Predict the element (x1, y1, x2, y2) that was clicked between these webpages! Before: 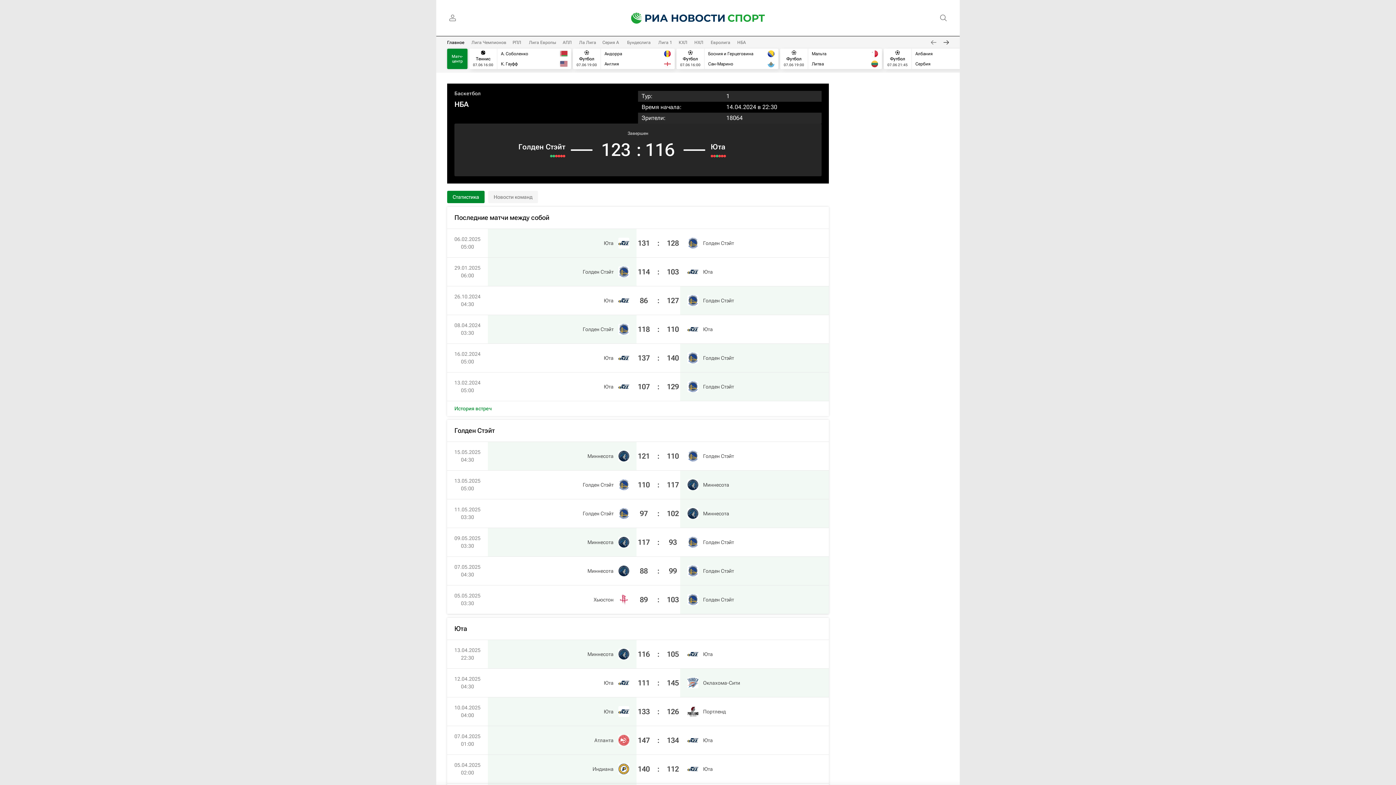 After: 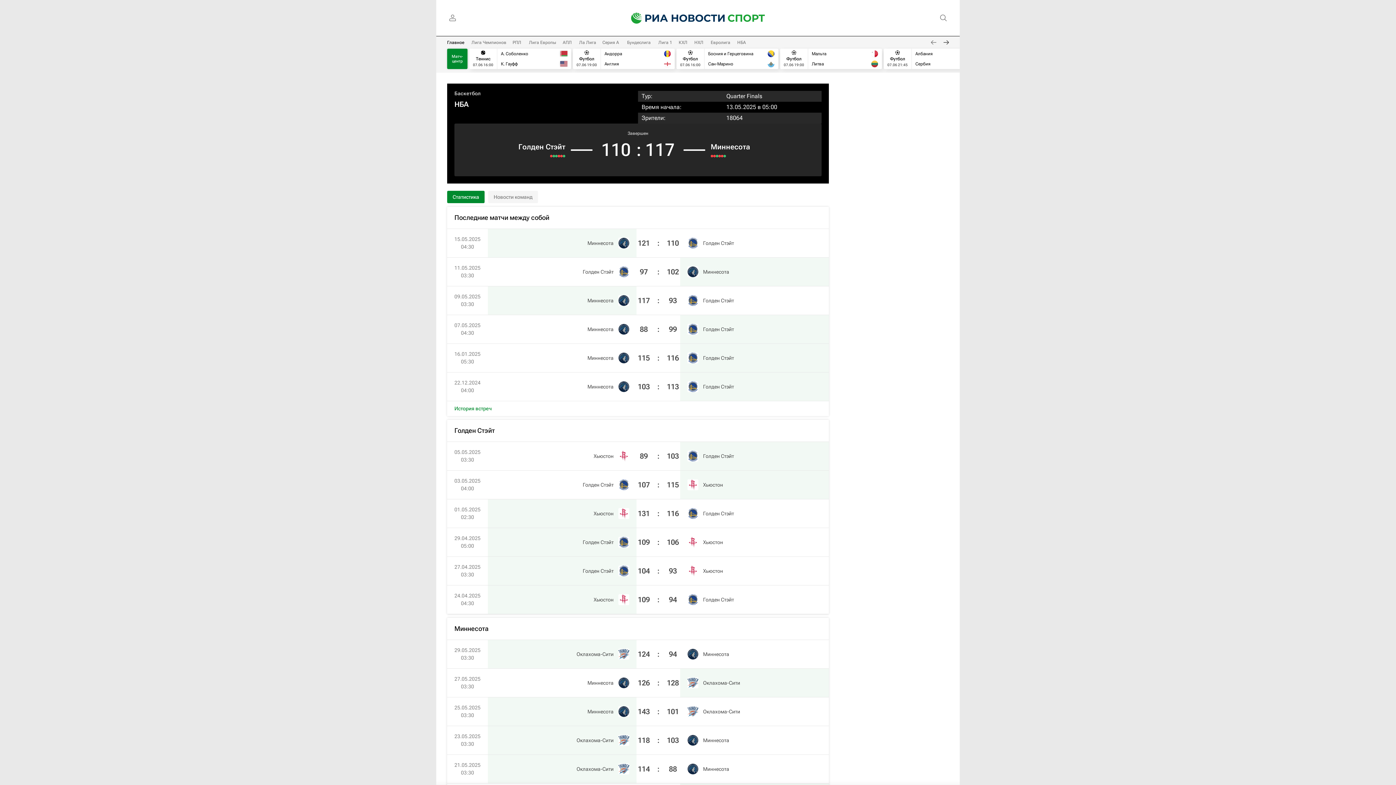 Action: bbox: (560, 154, 562, 157)